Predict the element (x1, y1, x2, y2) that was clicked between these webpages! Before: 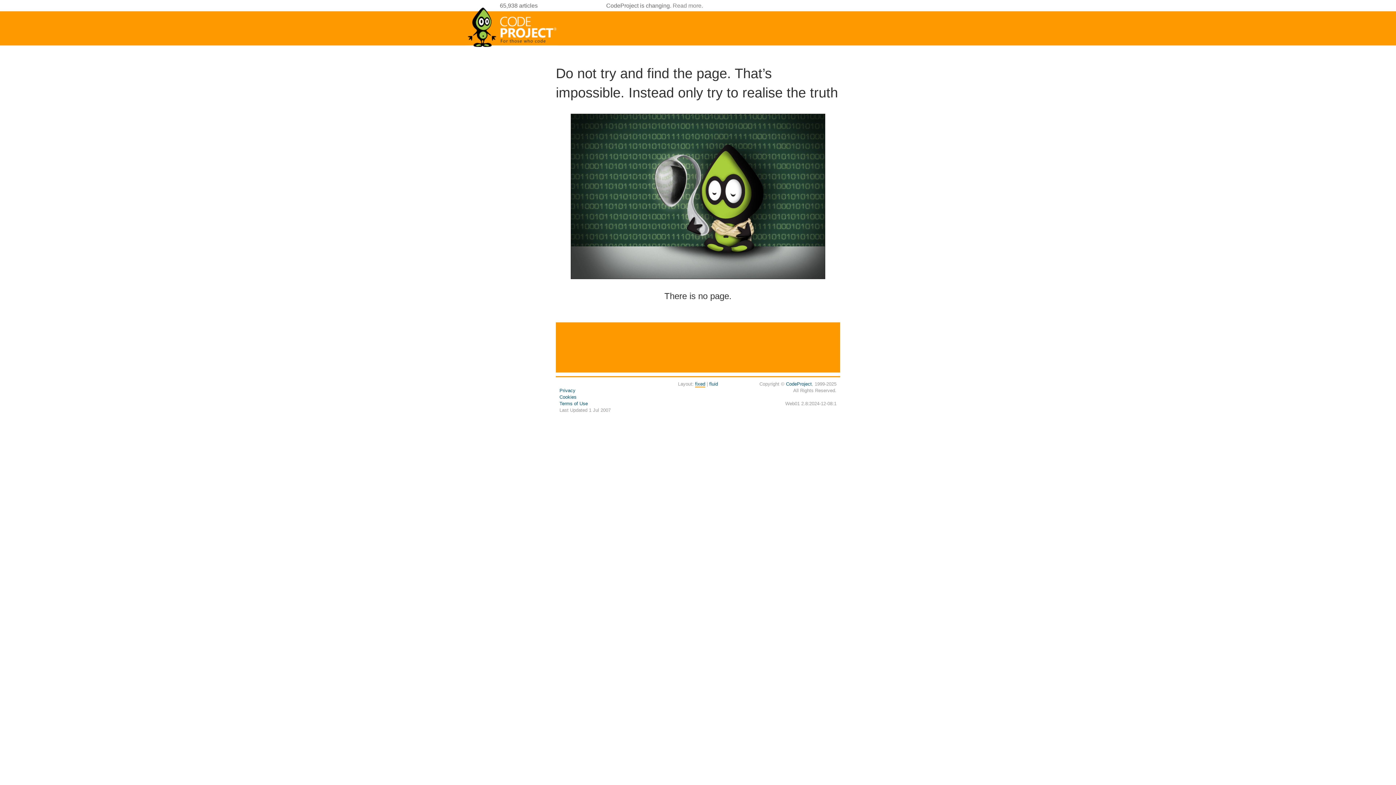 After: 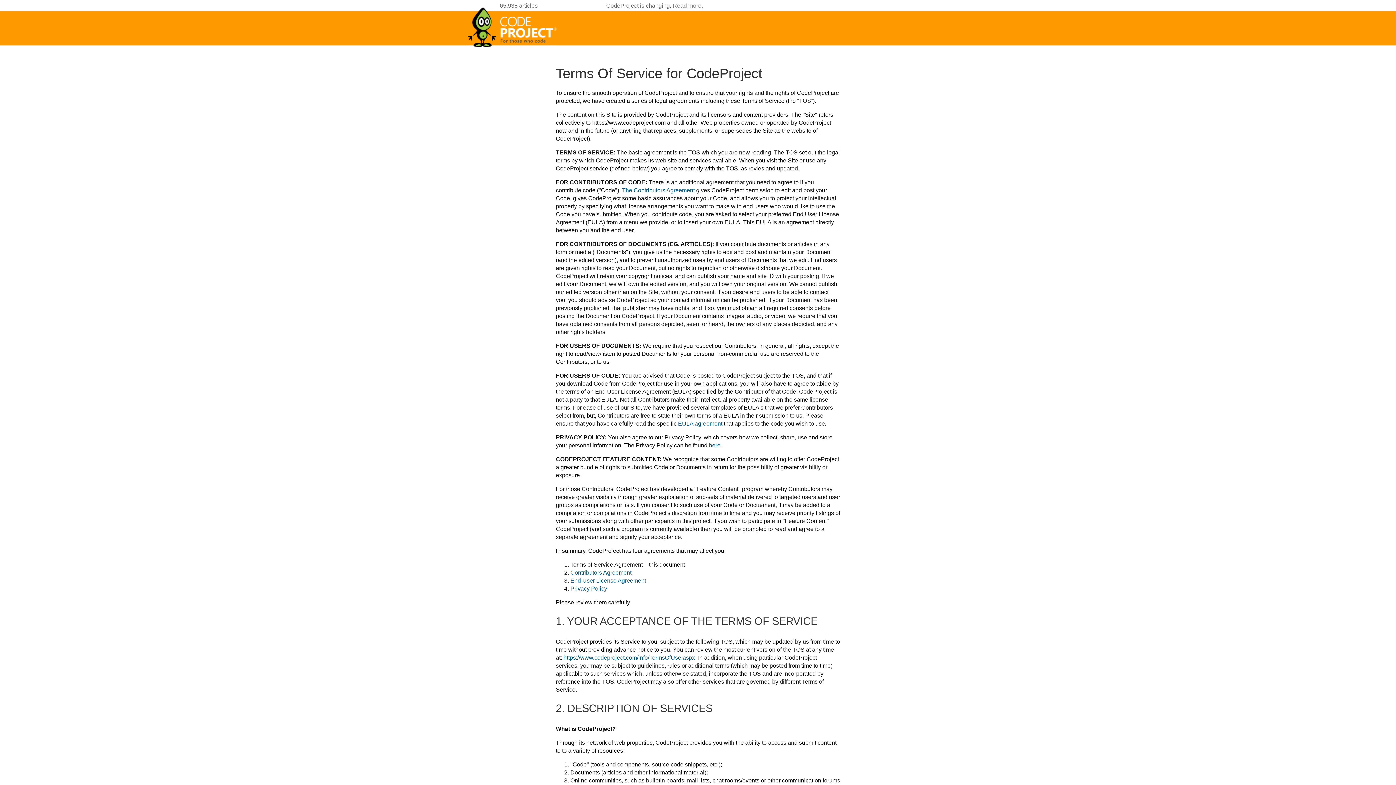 Action: label: Terms of Use bbox: (559, 401, 588, 406)